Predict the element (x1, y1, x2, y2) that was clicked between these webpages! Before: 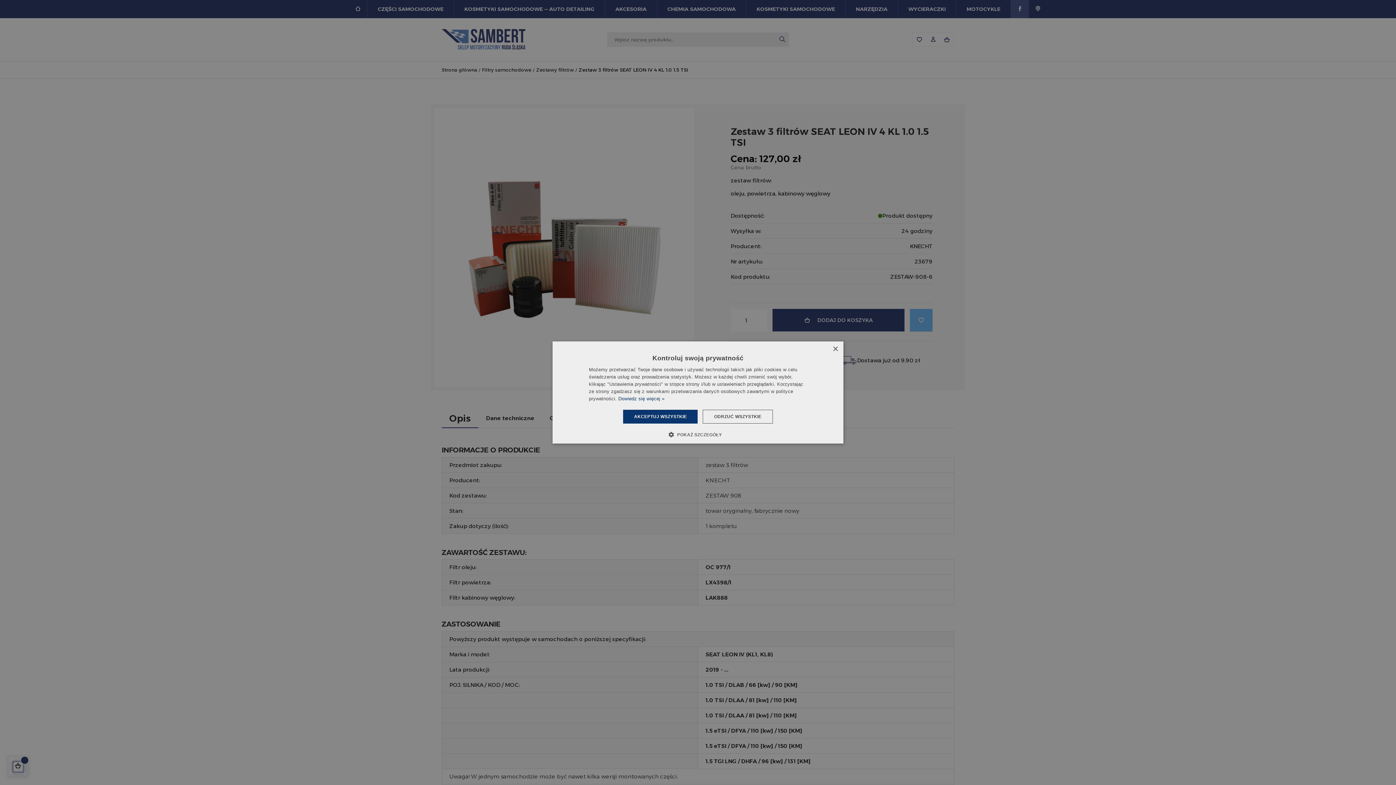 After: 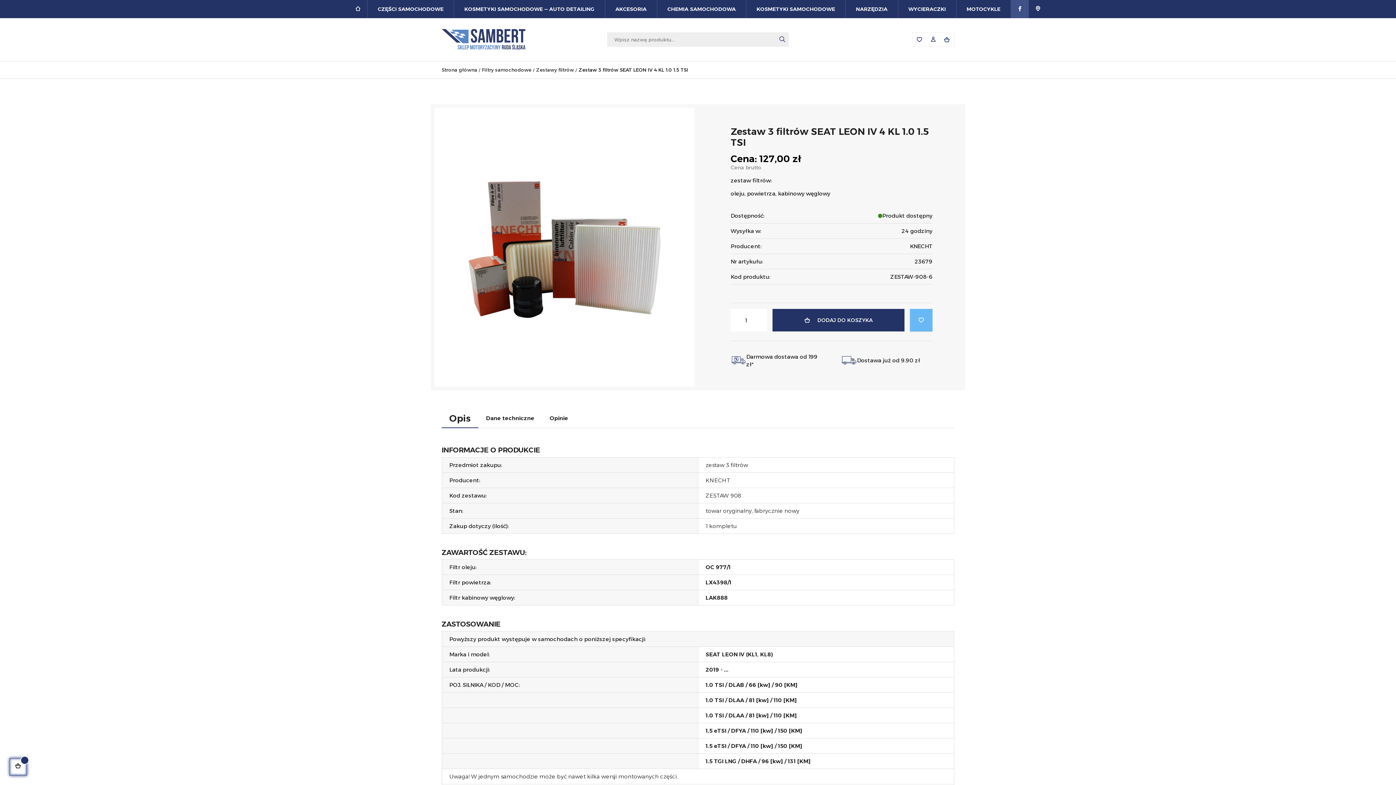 Action: bbox: (623, 410, 697, 423) label: AKCEPTUJ WSZYSTKIE